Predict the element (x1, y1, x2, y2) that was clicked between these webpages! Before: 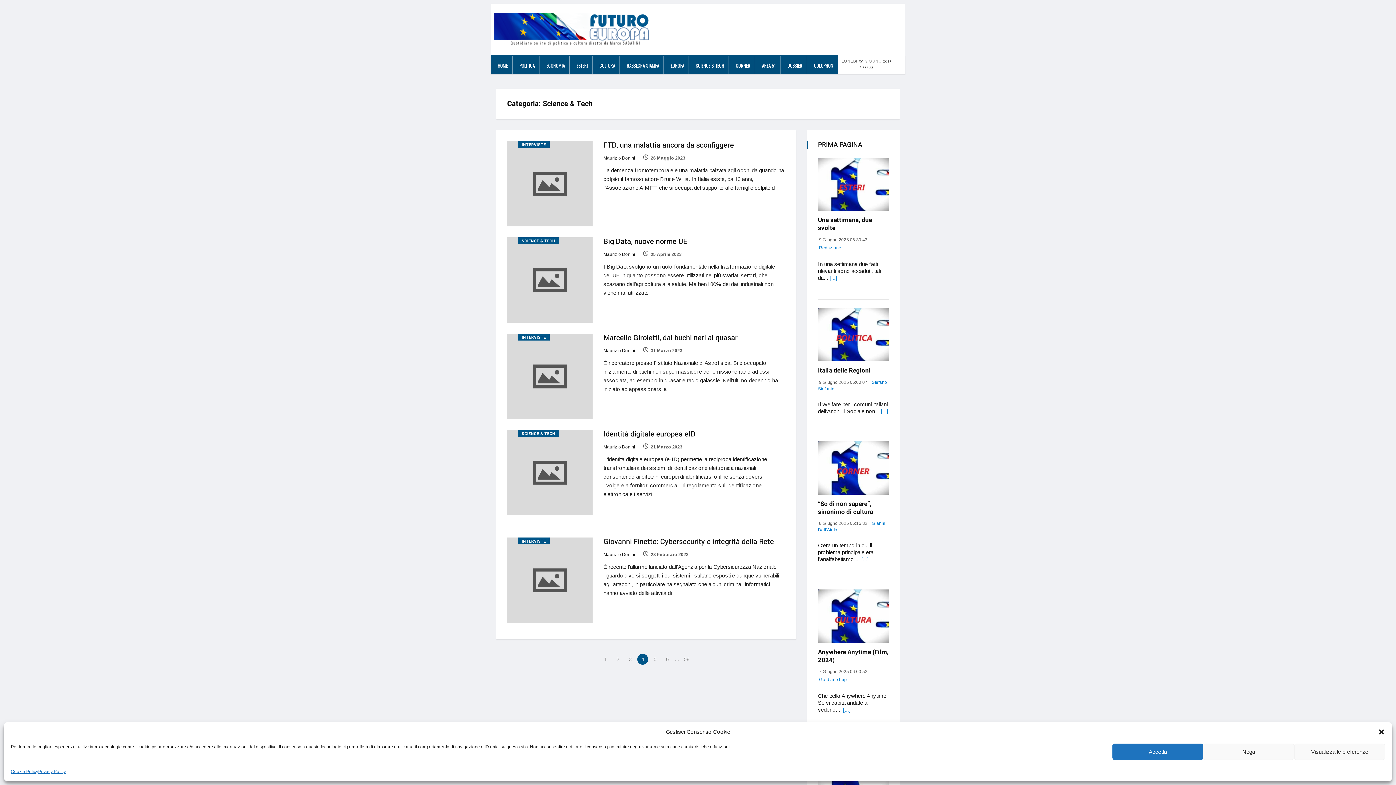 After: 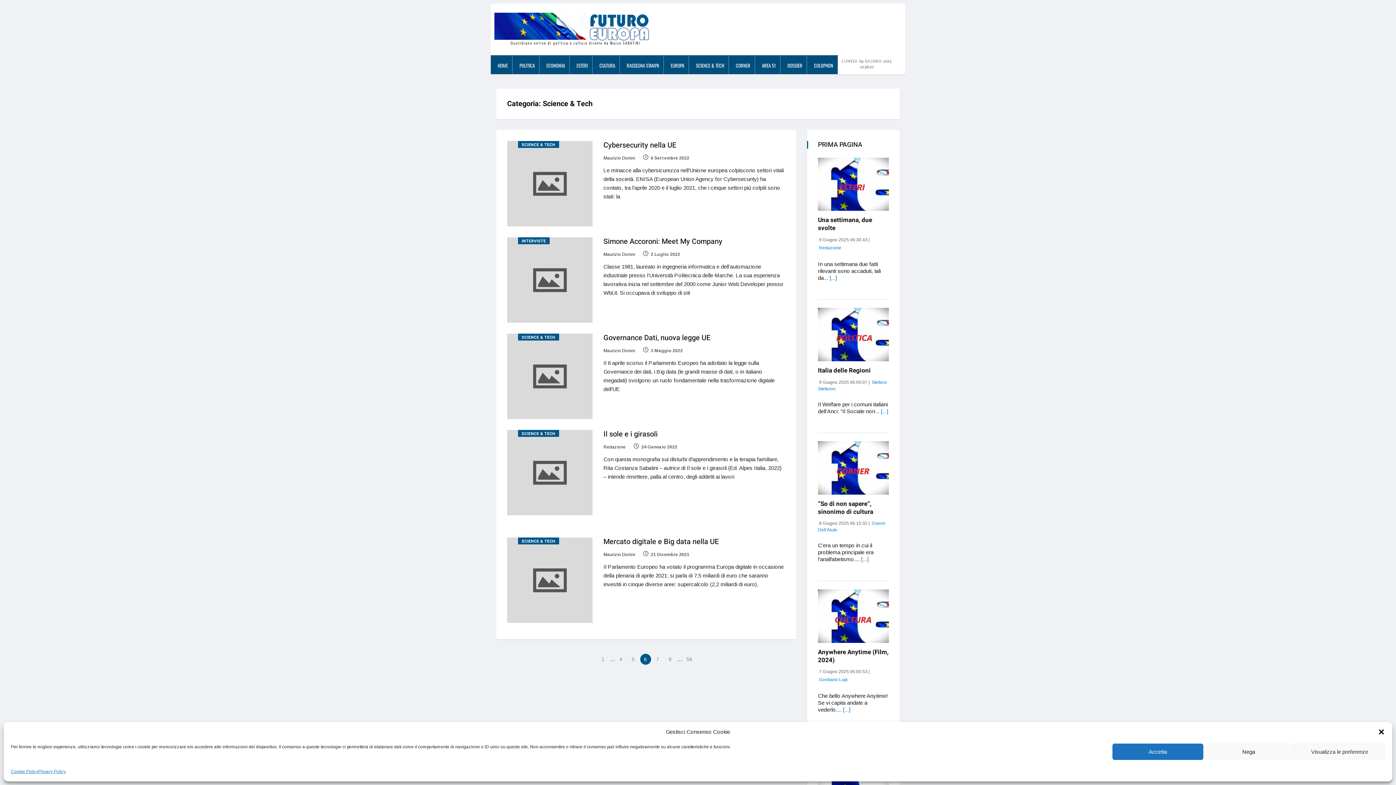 Action: label: 6 bbox: (662, 654, 673, 664)